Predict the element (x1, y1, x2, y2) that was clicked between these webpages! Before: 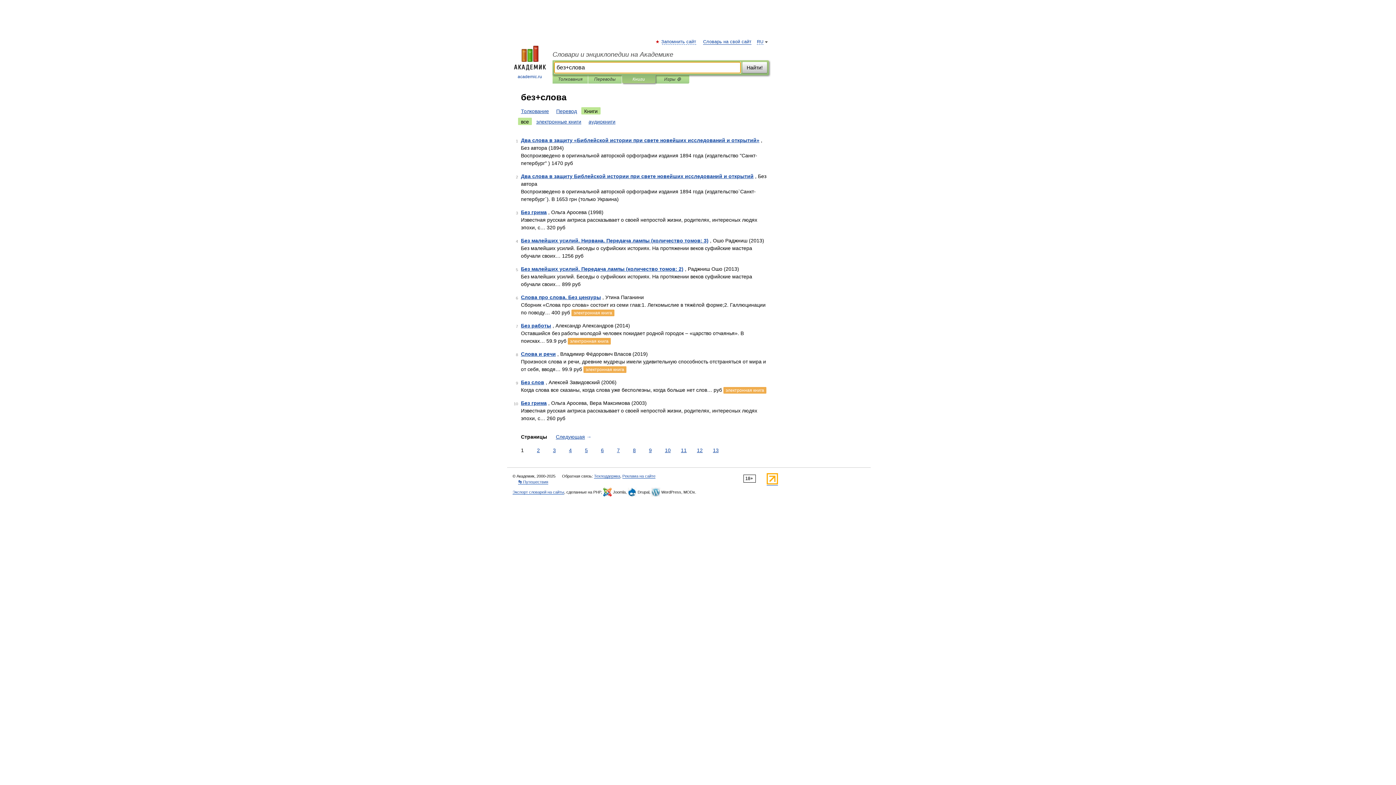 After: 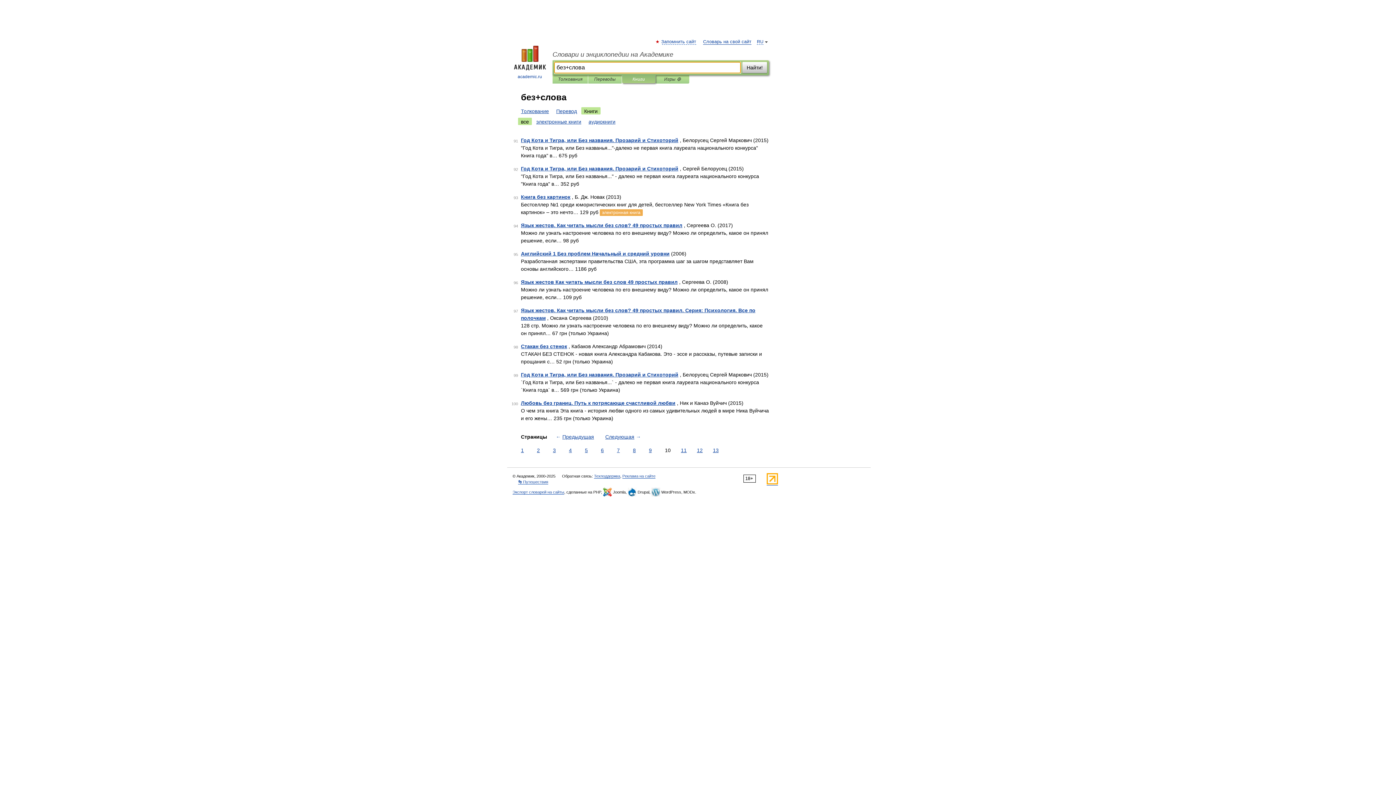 Action: label: 10 bbox: (663, 446, 672, 454)